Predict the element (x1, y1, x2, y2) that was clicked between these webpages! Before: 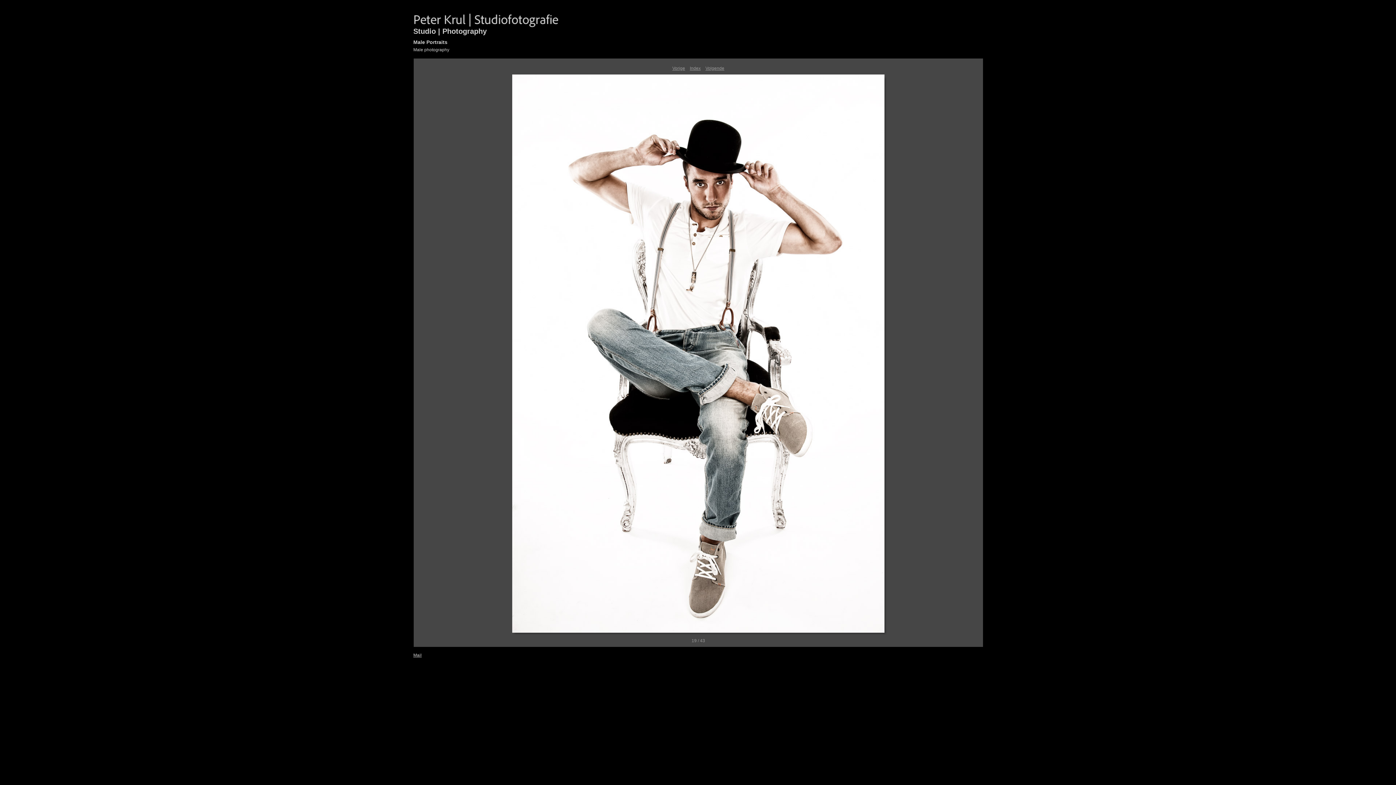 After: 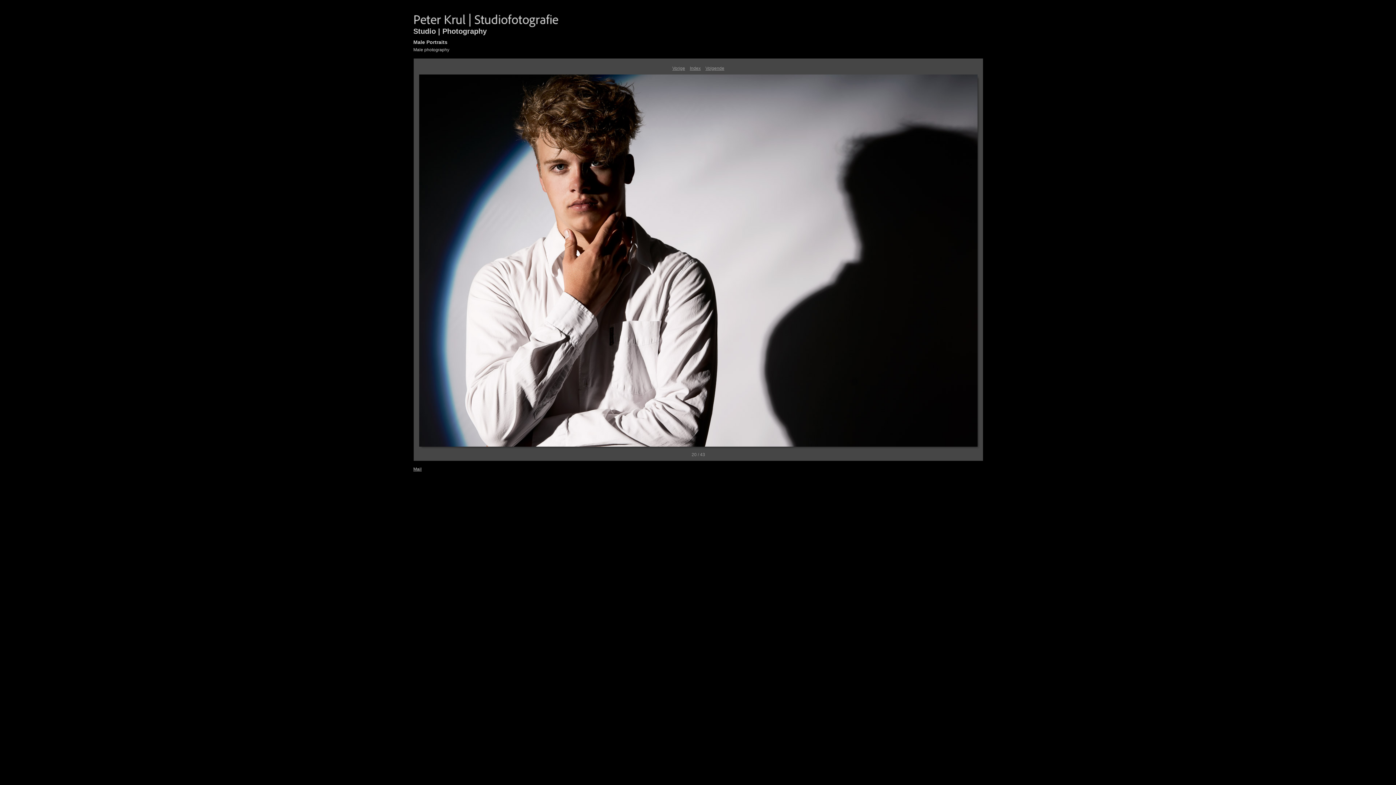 Action: label: Volgende bbox: (705, 65, 724, 70)